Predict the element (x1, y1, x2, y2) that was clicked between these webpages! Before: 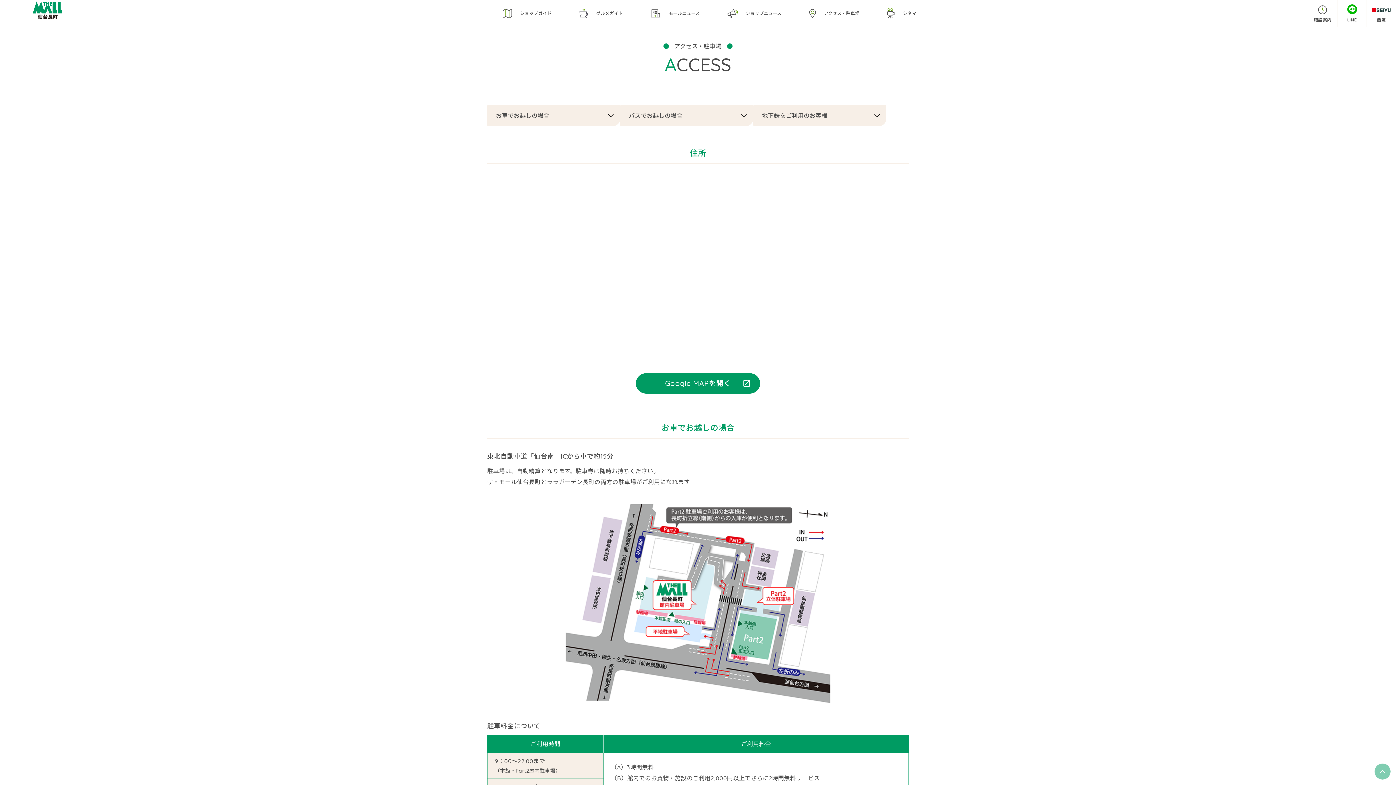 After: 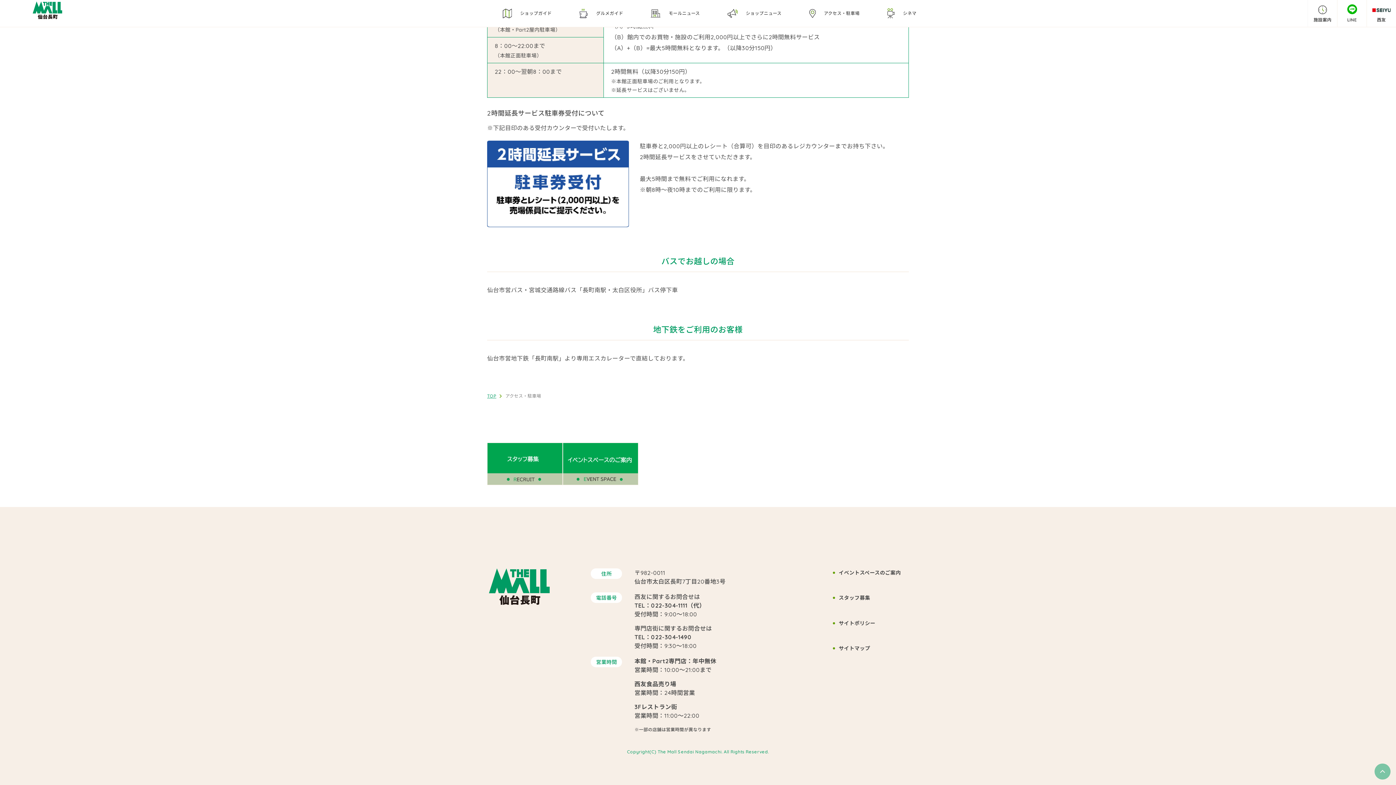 Action: label: バスでお越しの場合 bbox: (620, 105, 753, 126)